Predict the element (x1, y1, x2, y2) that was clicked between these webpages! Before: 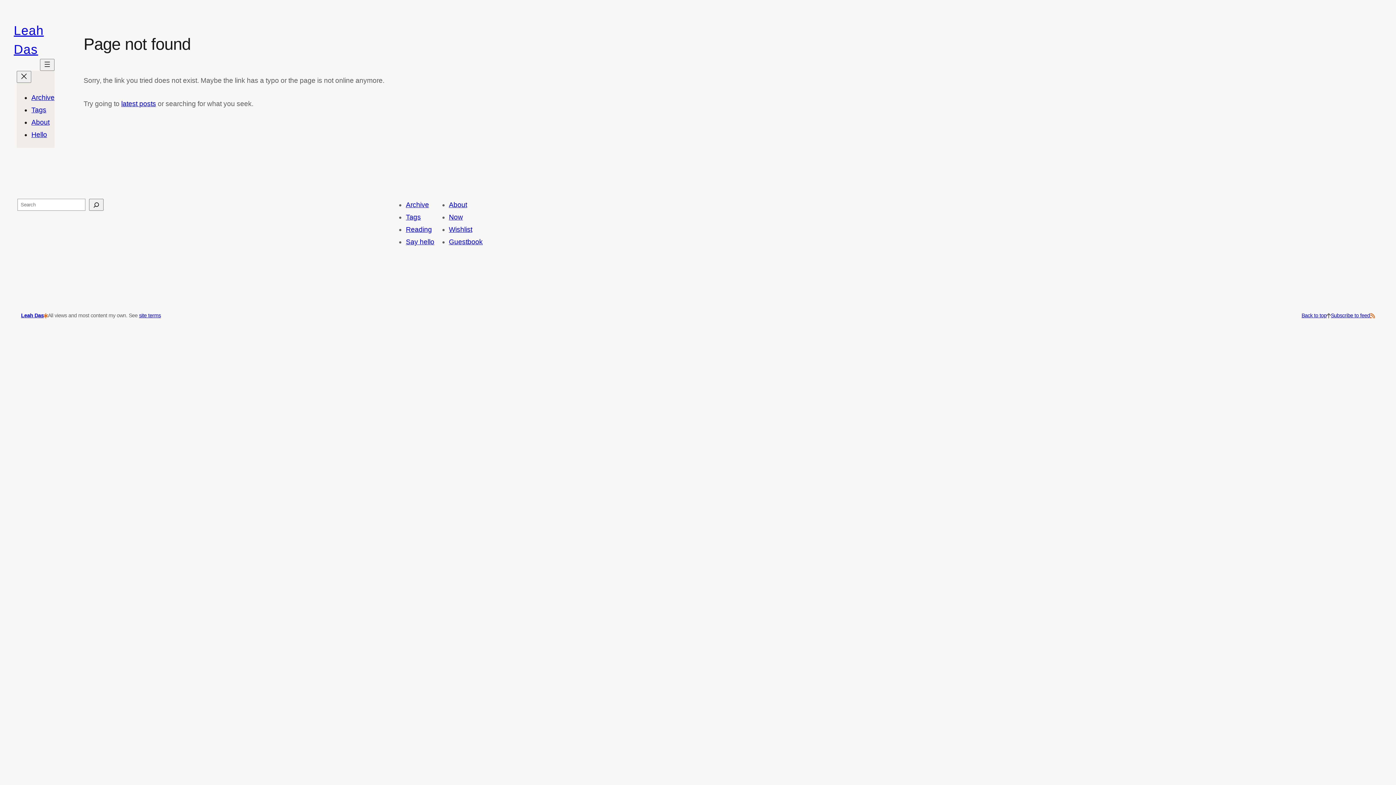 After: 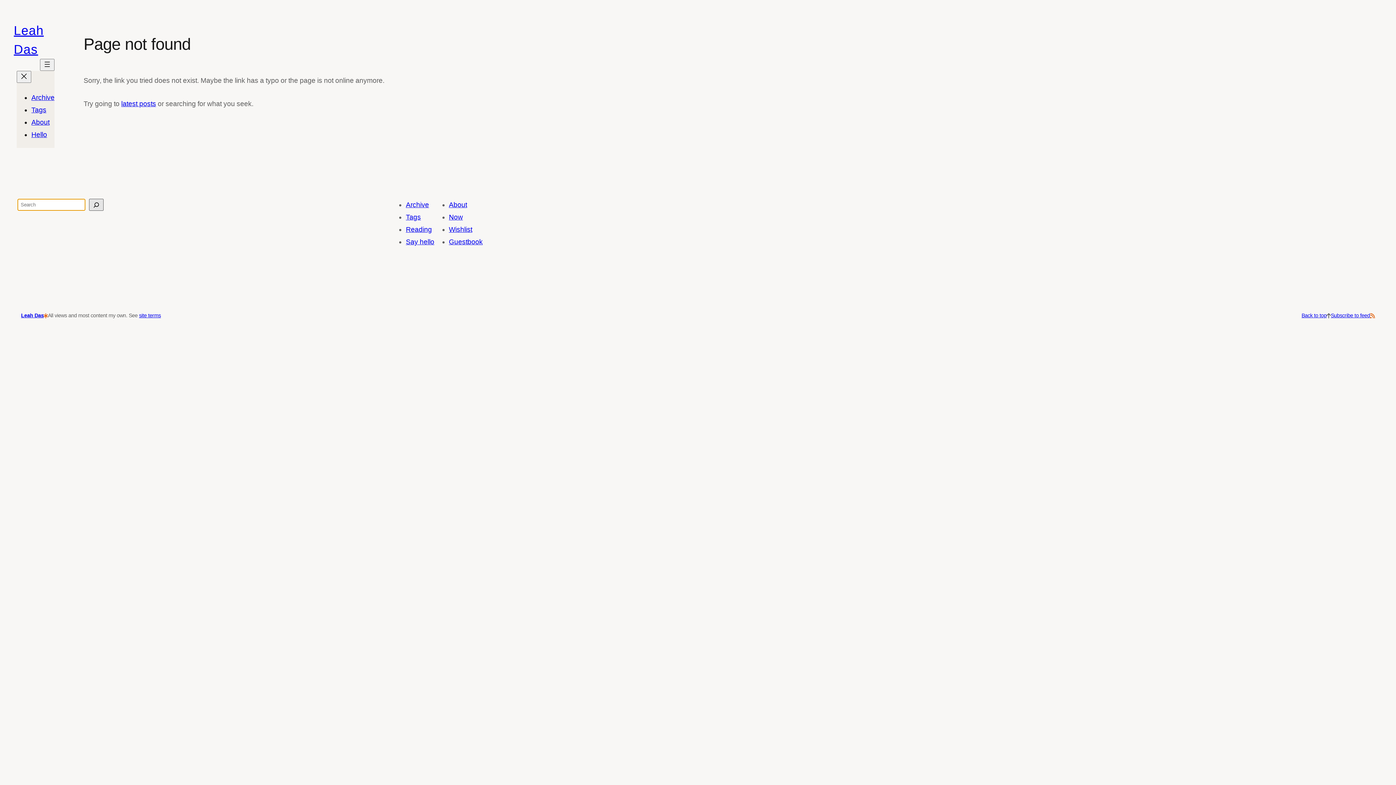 Action: bbox: (89, 199, 103, 211) label: Search